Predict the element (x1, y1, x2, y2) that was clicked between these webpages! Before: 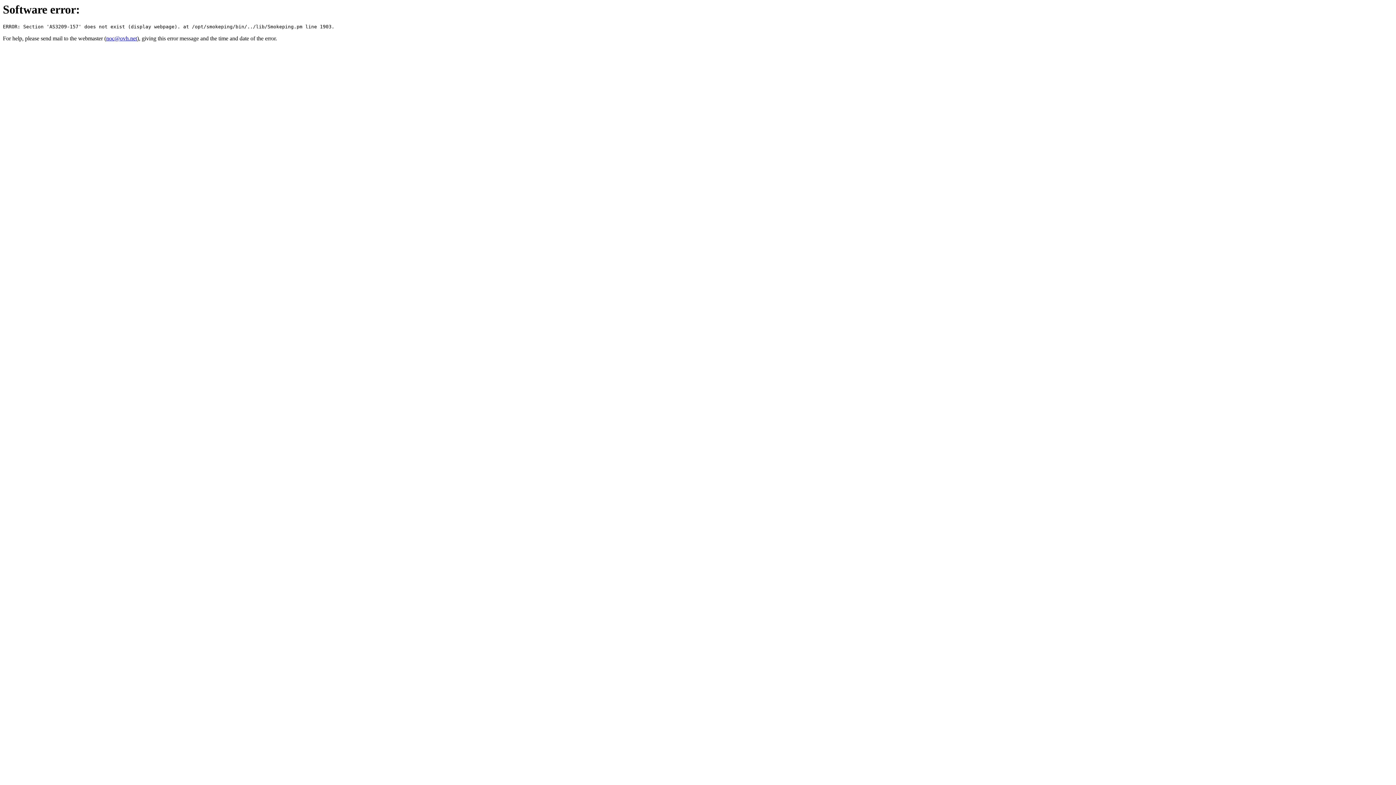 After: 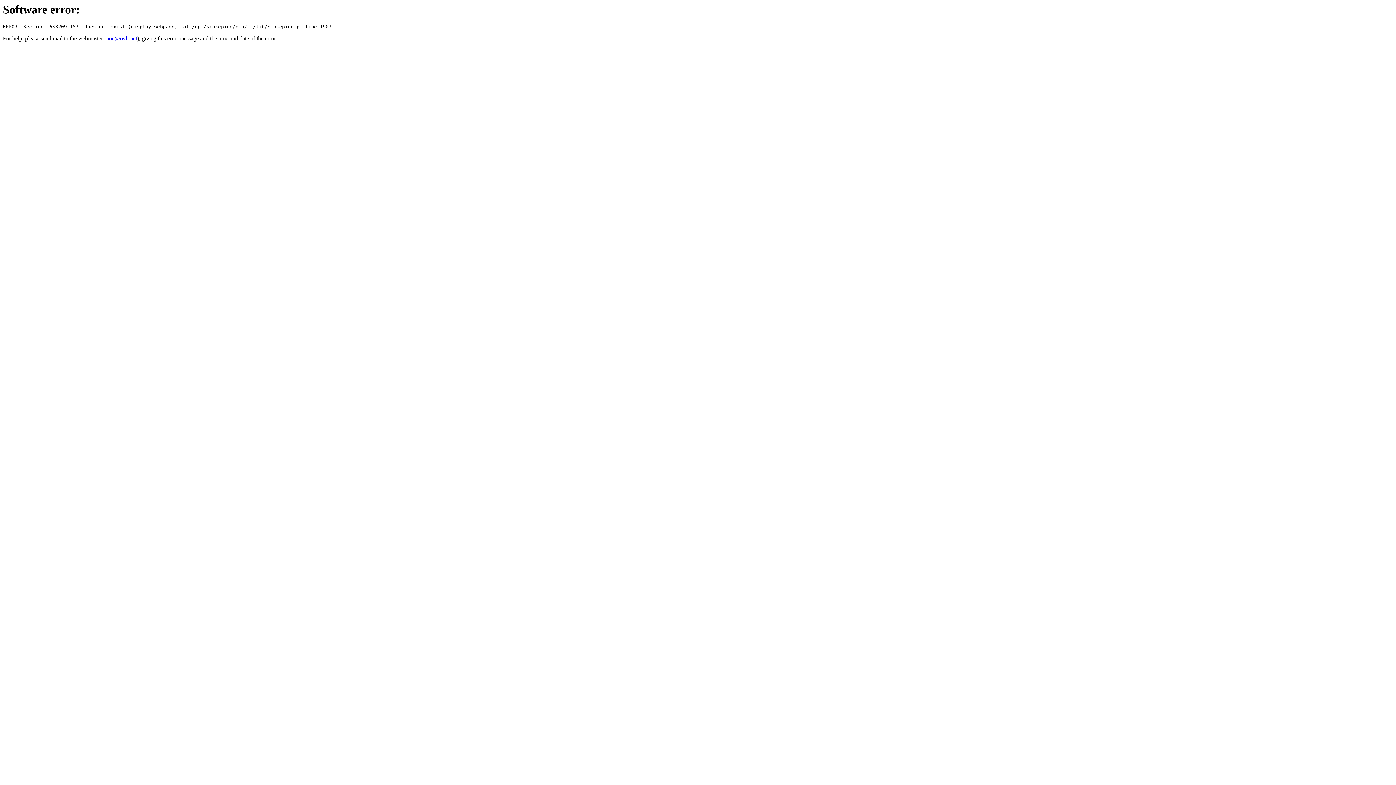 Action: bbox: (106, 35, 137, 41) label: noc@ovh.net